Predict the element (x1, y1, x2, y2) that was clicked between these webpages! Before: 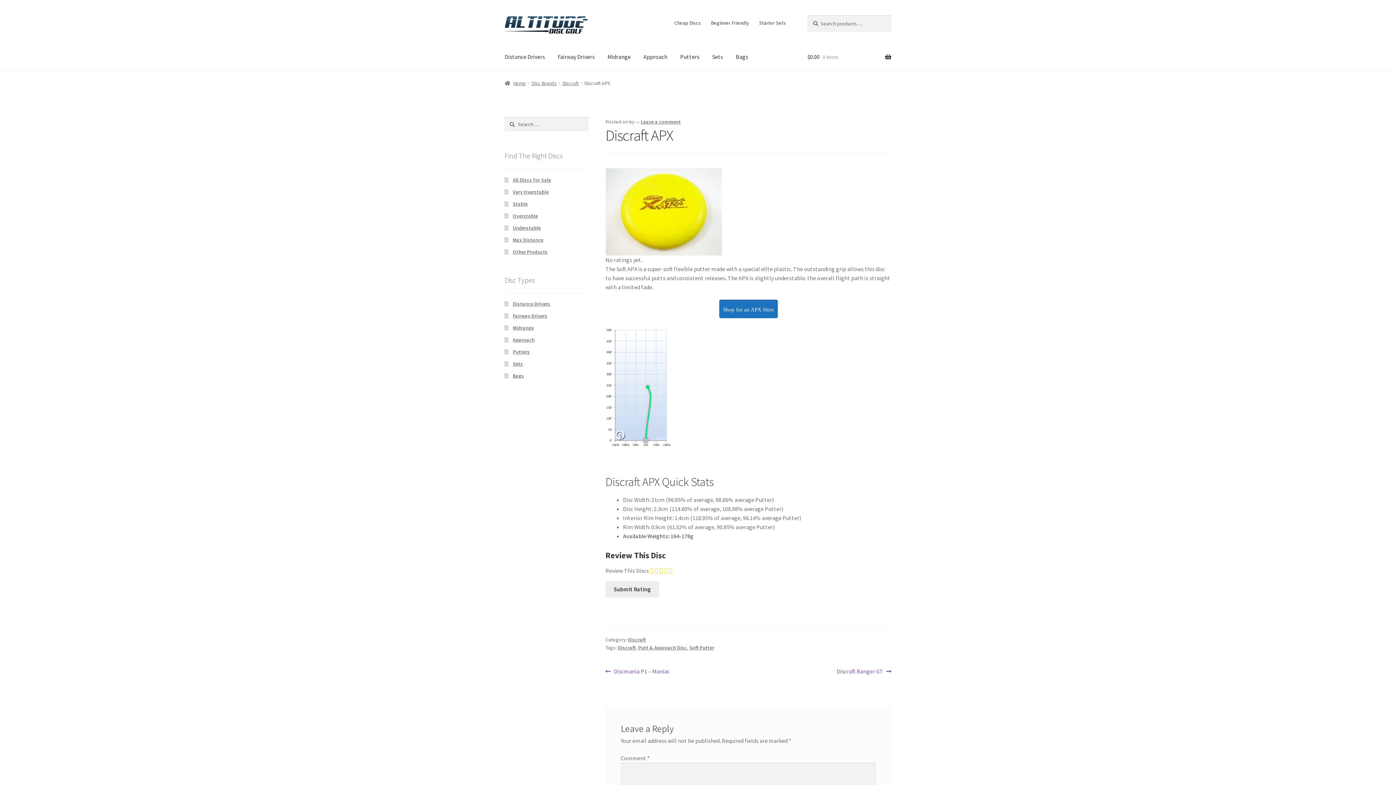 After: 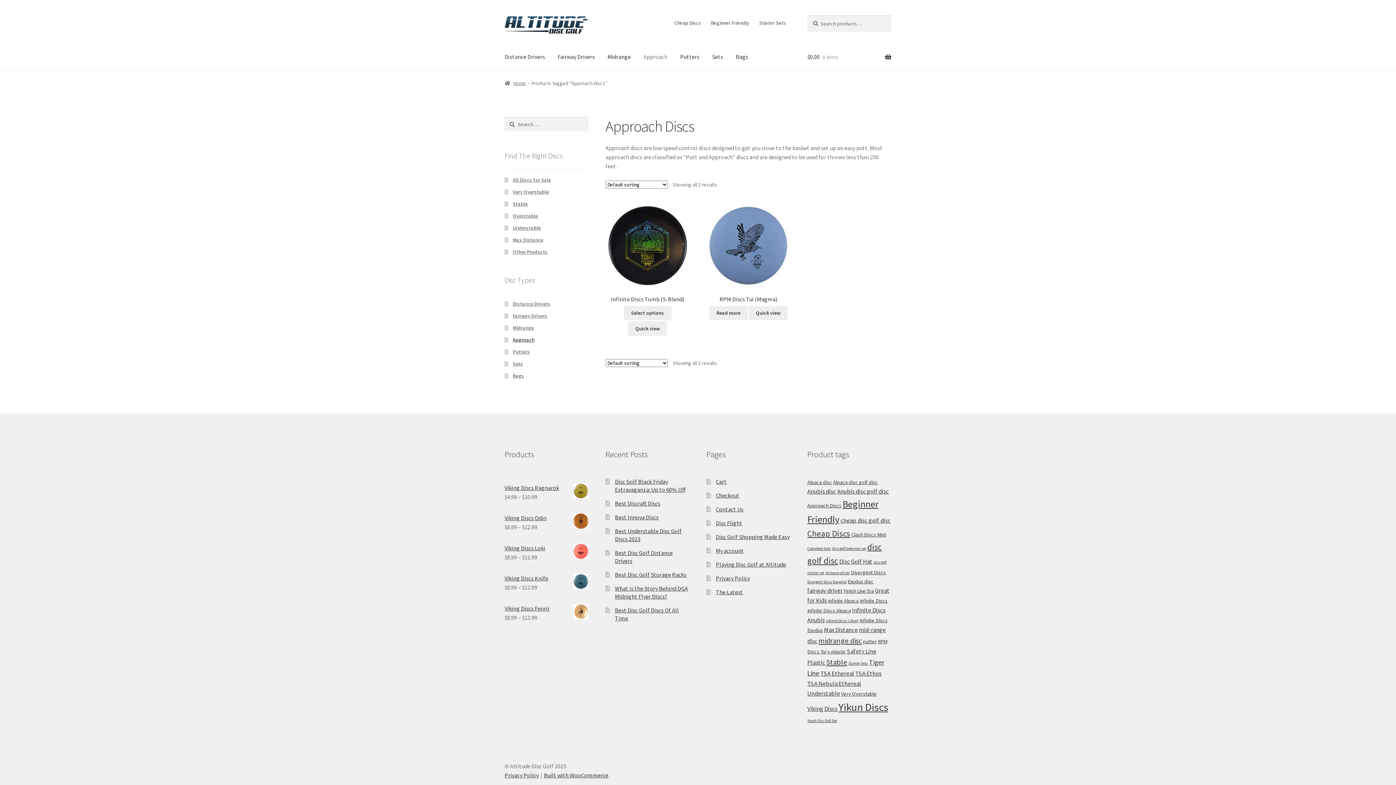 Action: bbox: (637, 42, 673, 70) label: Approach